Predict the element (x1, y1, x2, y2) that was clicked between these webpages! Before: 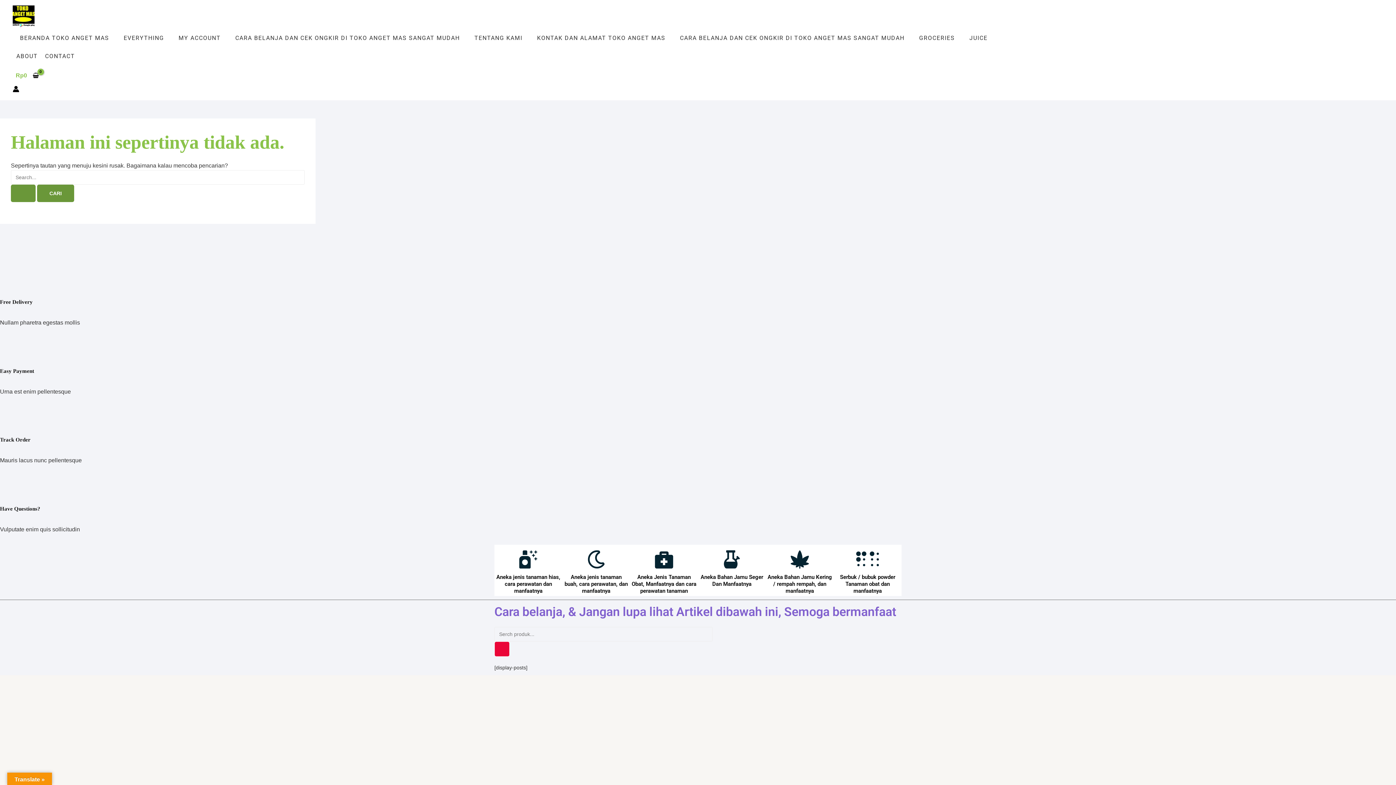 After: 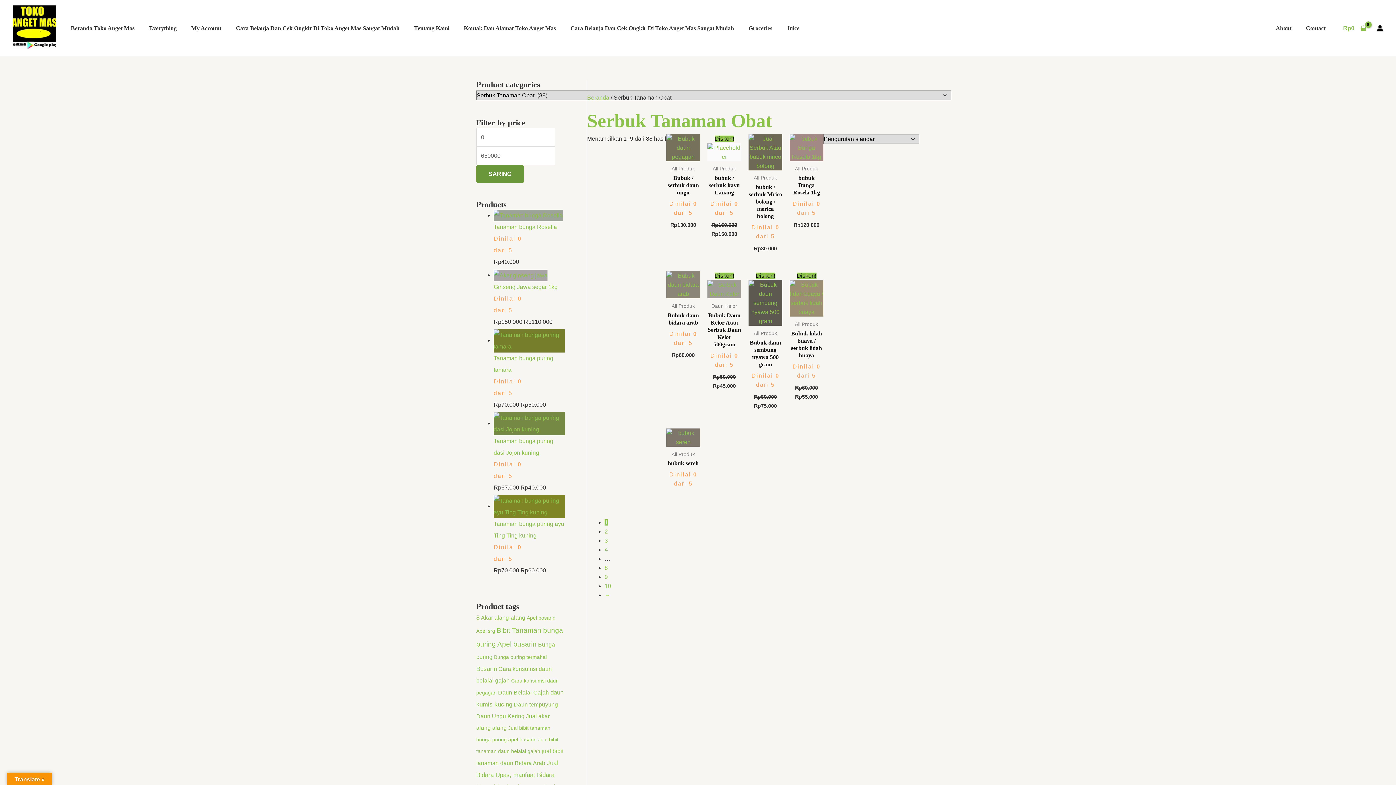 Action: bbox: (840, 574, 895, 594) label: Serbuk / bubuk powder Tanaman obat dan manfaatnya